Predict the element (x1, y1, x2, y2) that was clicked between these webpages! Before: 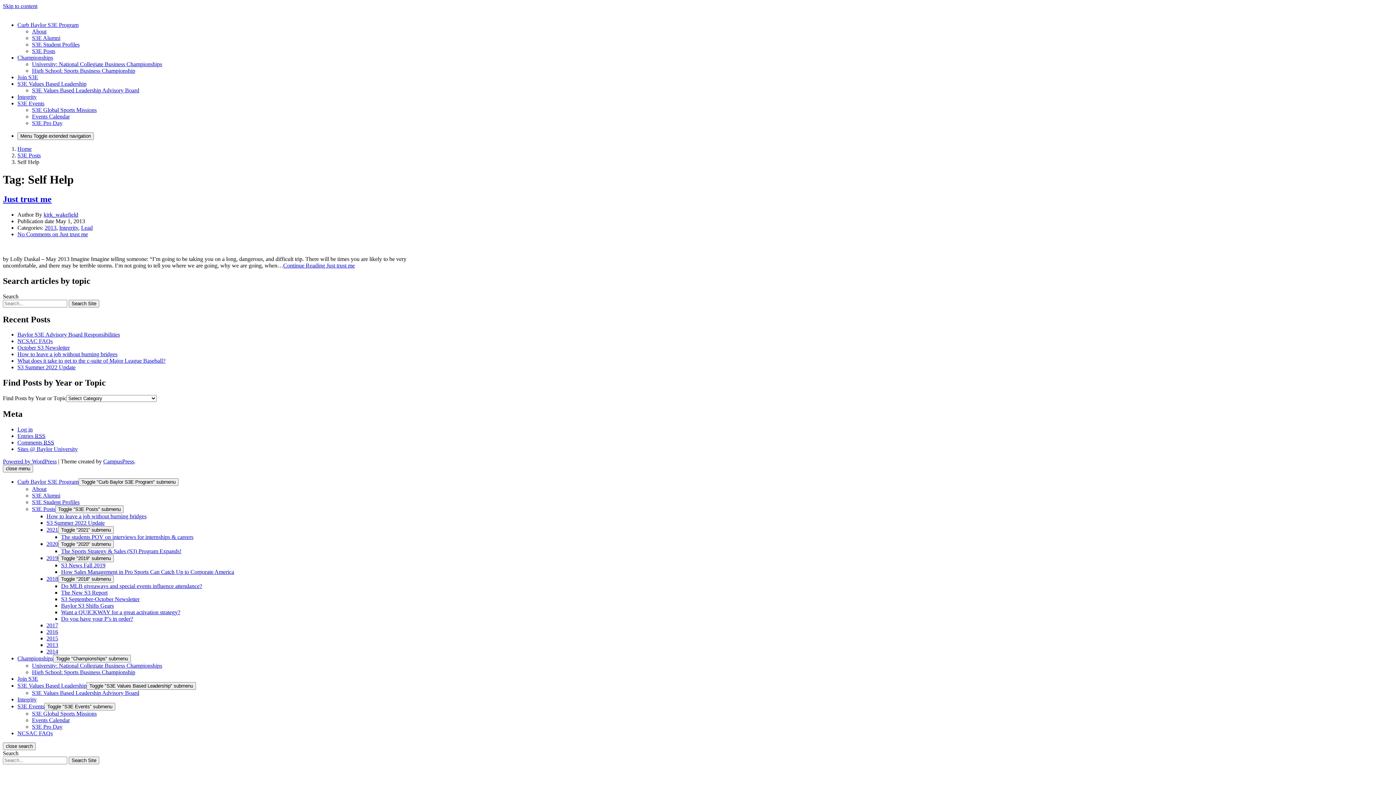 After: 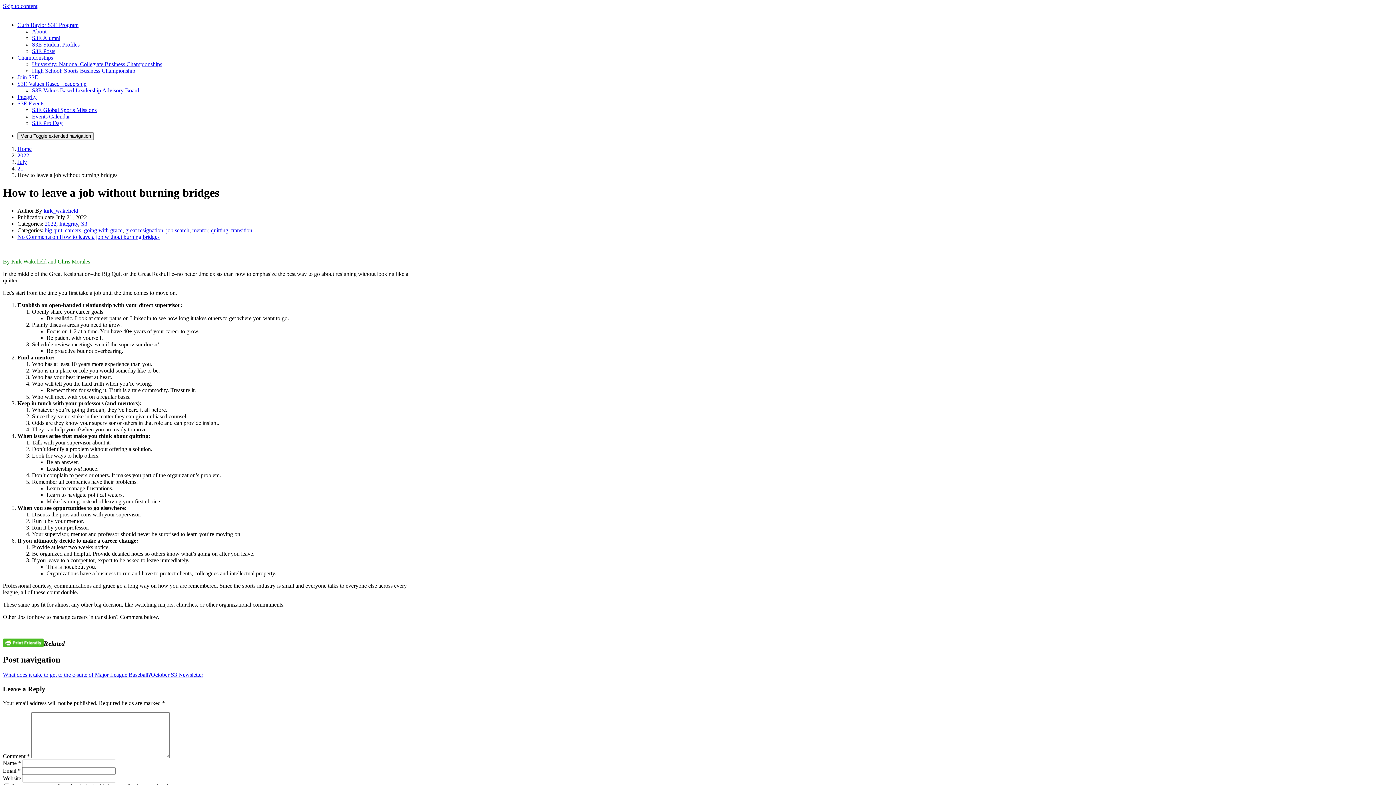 Action: bbox: (17, 351, 117, 357) label: How to leave a job without burning bridges